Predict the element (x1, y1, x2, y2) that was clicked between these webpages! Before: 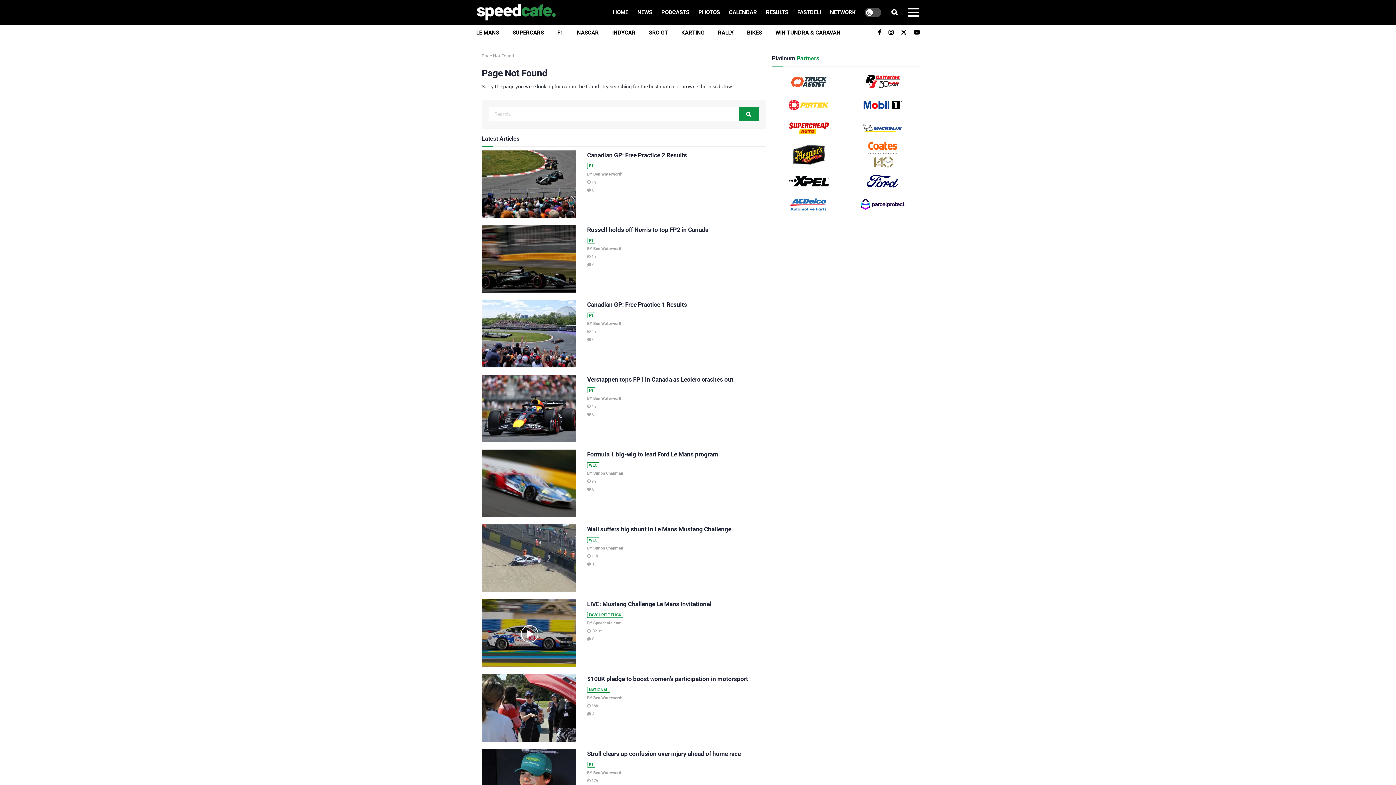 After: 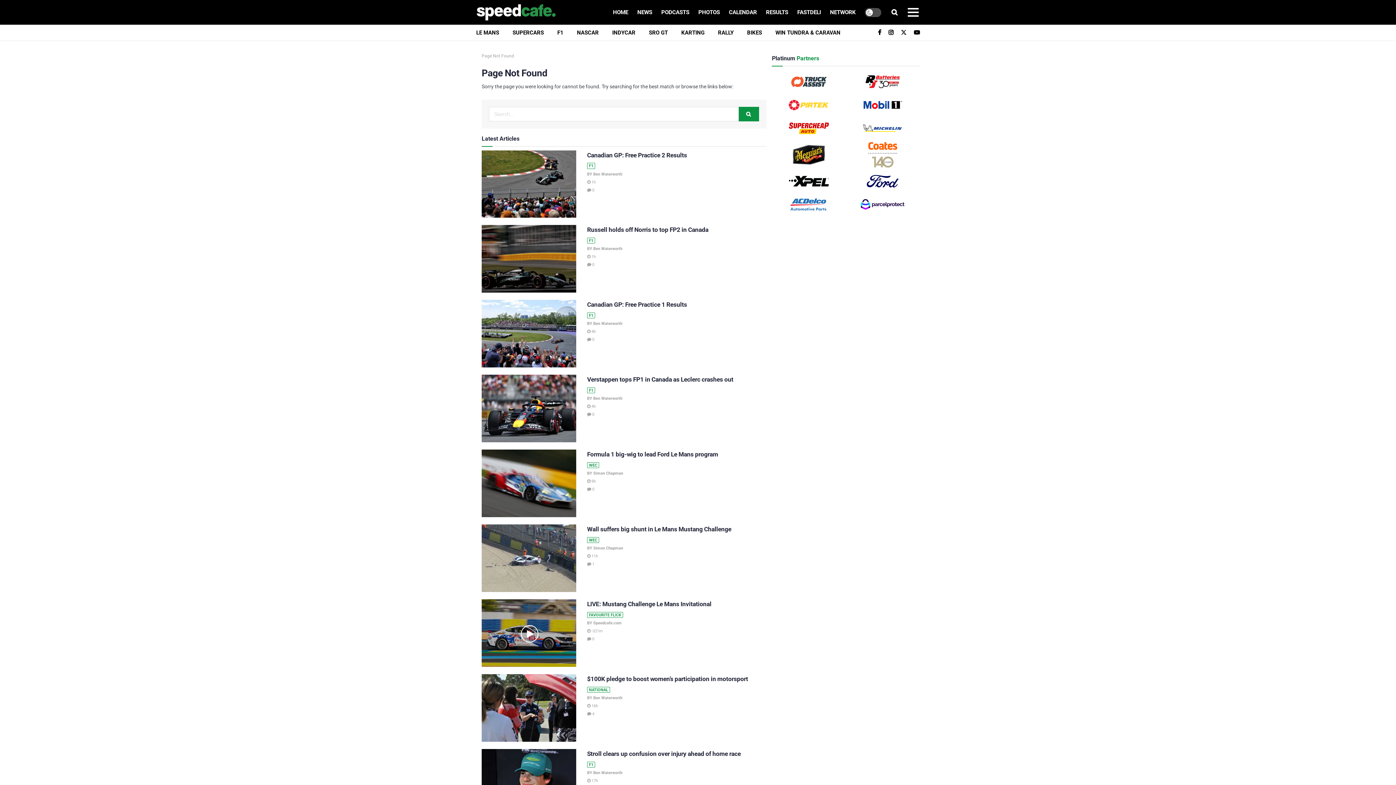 Action: bbox: (846, 116, 920, 140)